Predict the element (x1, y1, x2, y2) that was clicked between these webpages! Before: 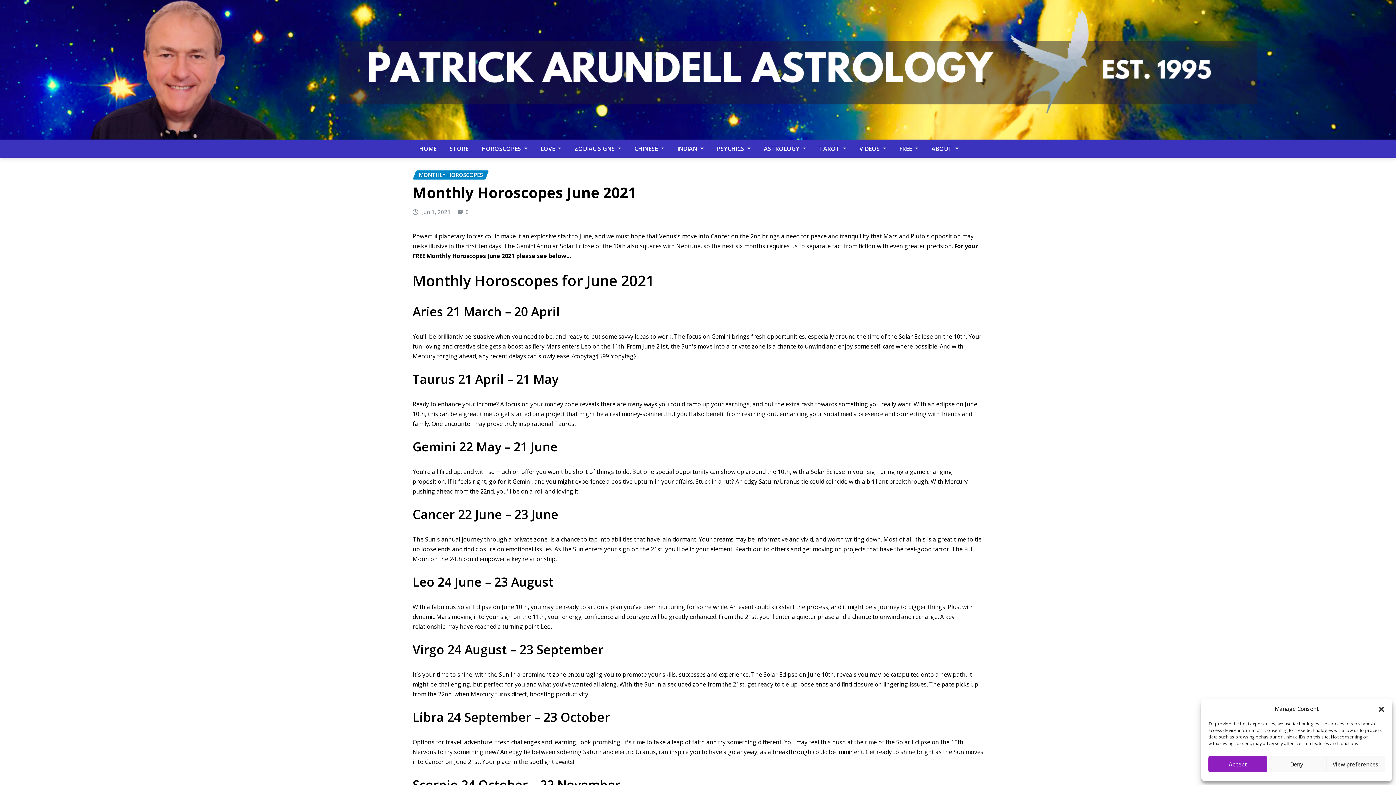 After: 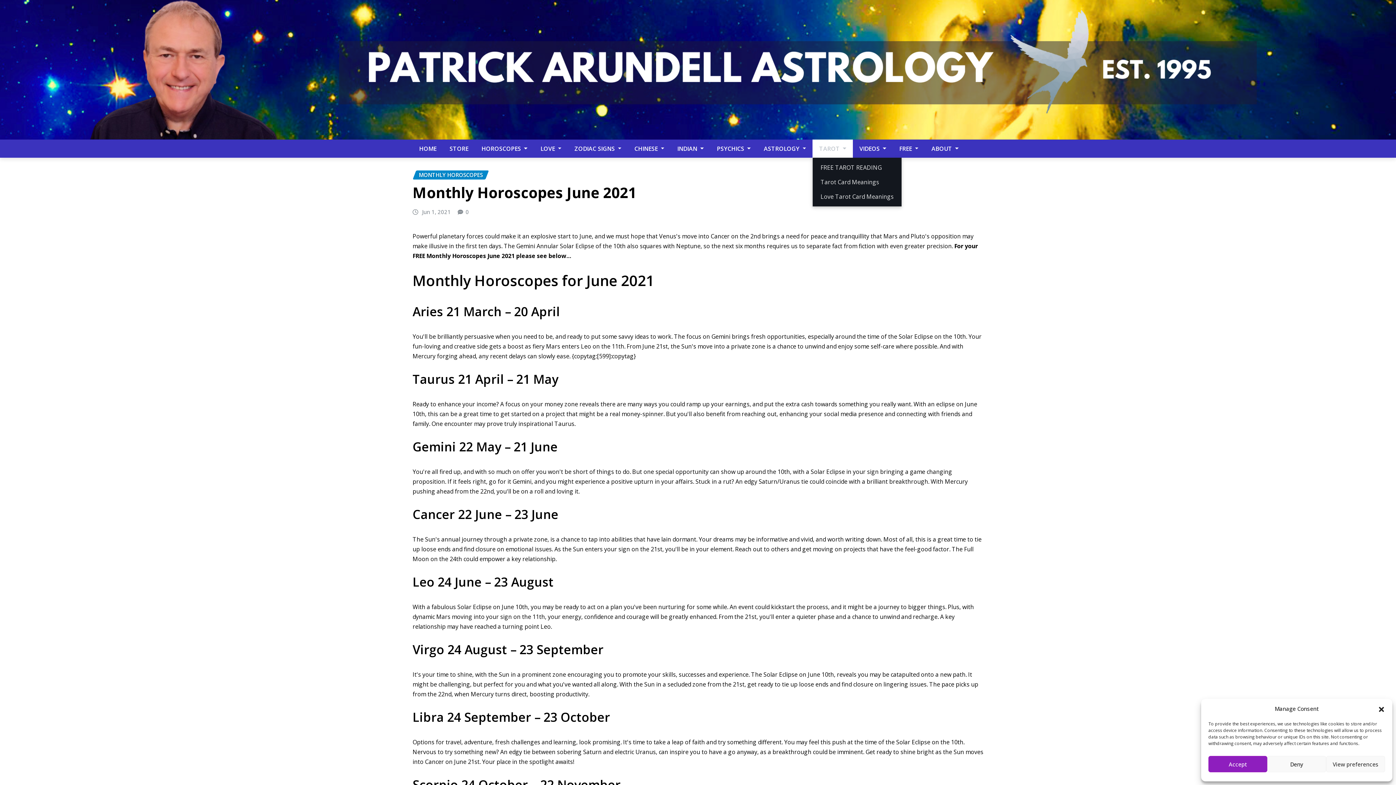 Action: bbox: (812, 139, 853, 157) label: TAROT 